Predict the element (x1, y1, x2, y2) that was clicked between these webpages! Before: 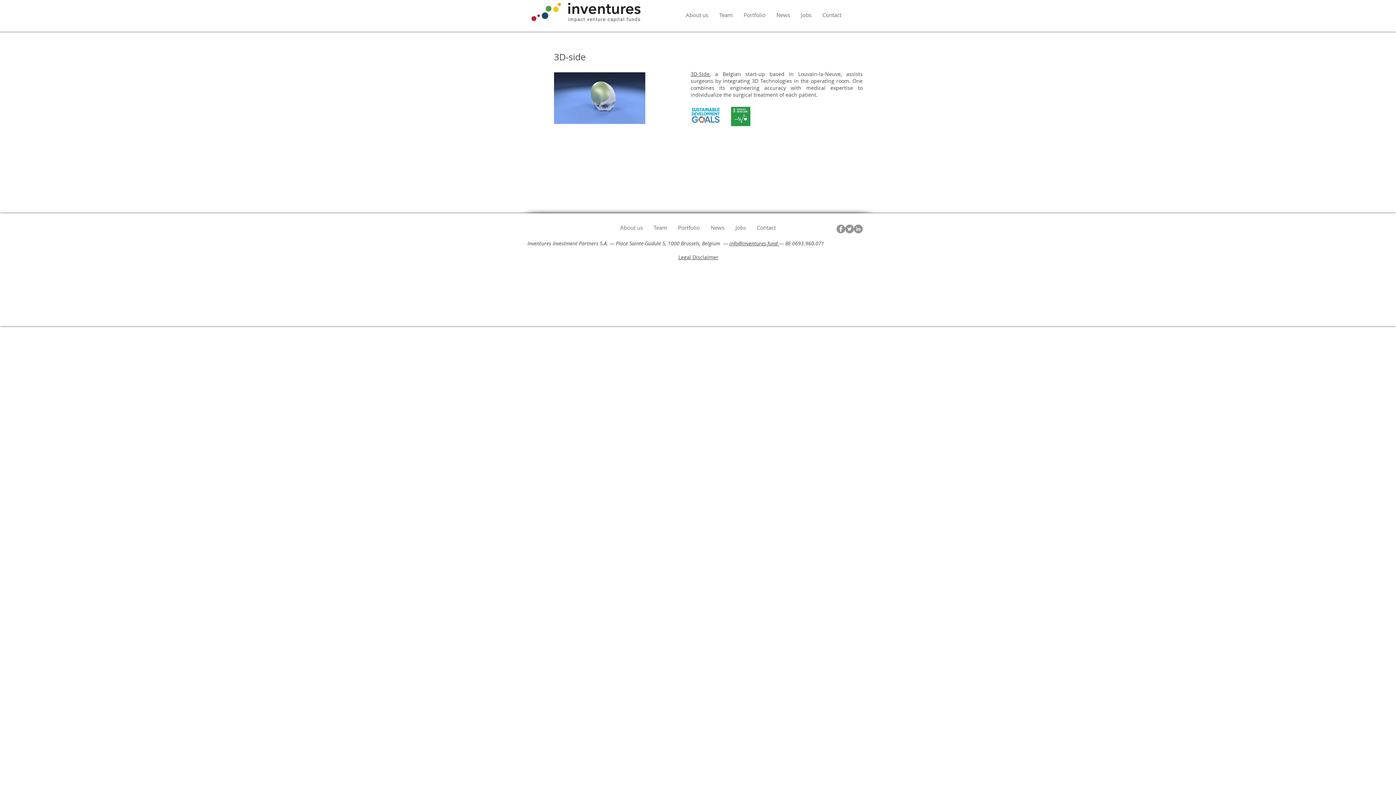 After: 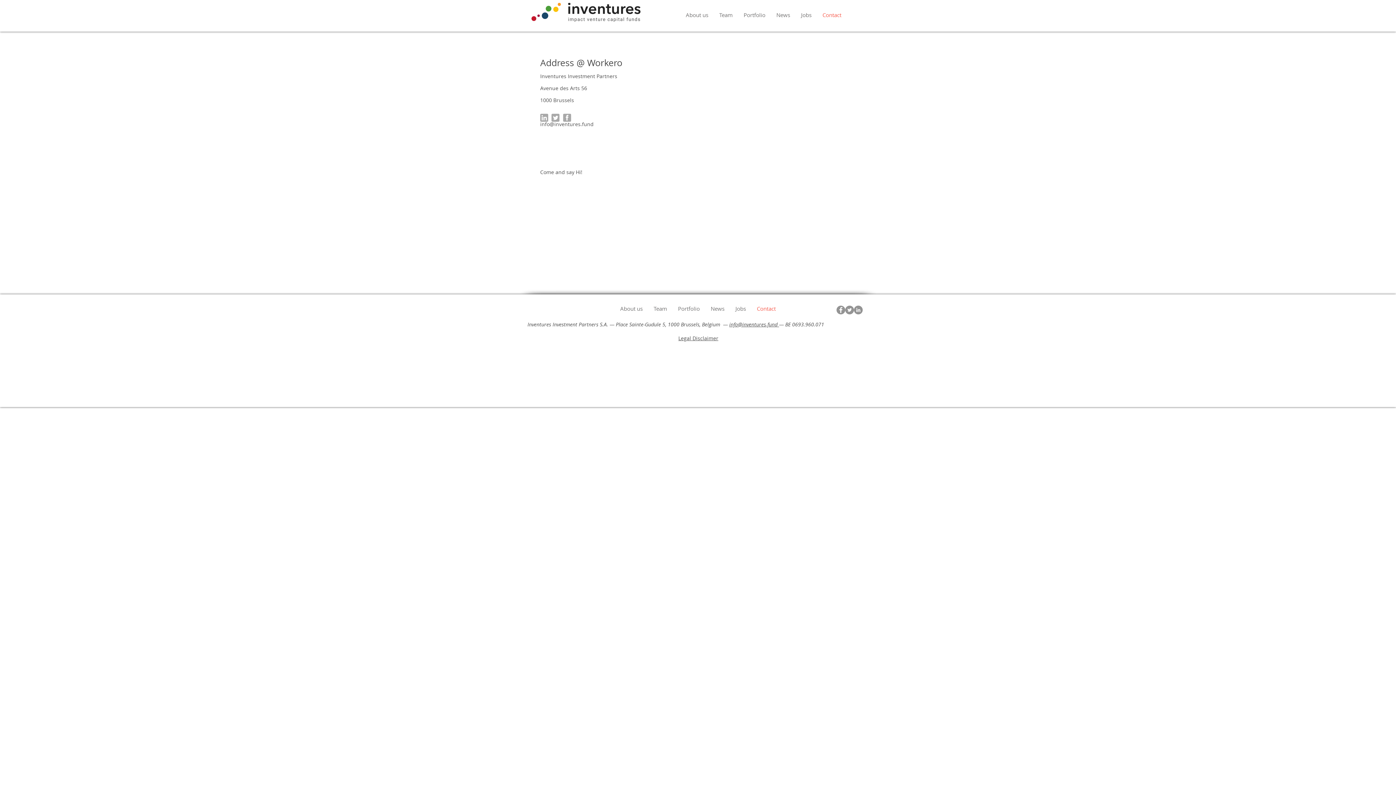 Action: label: Contact bbox: (751, 221, 781, 233)